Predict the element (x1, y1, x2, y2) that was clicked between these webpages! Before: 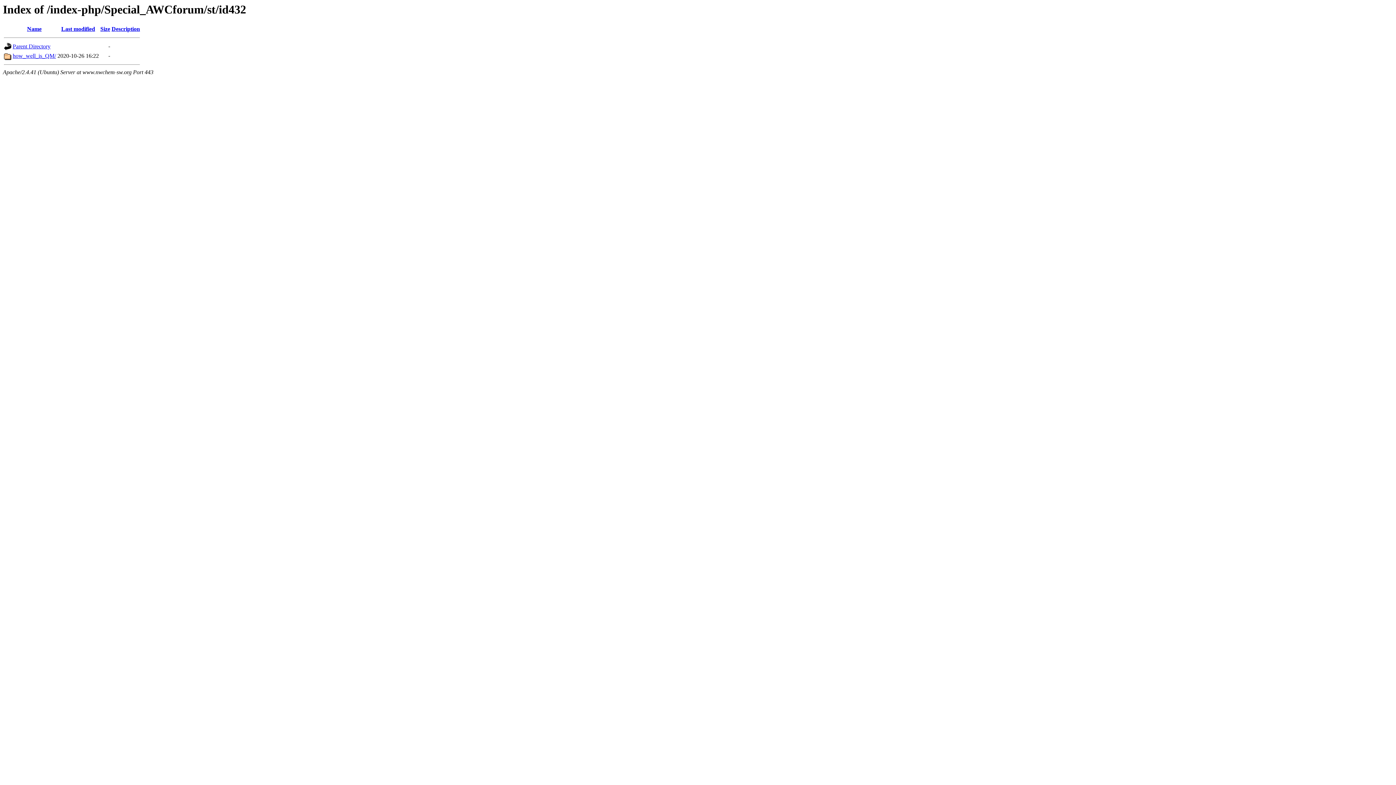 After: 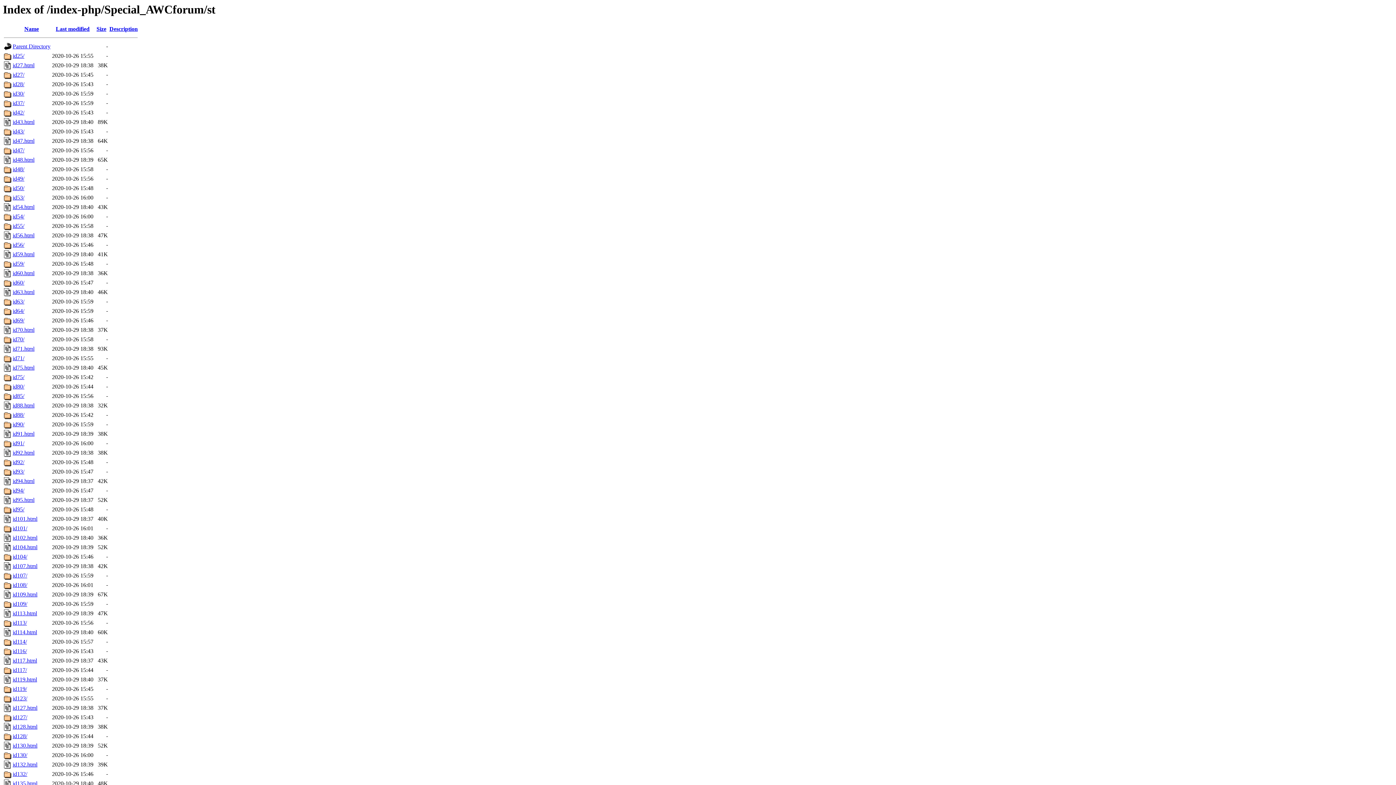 Action: bbox: (12, 43, 50, 49) label: Parent Directory